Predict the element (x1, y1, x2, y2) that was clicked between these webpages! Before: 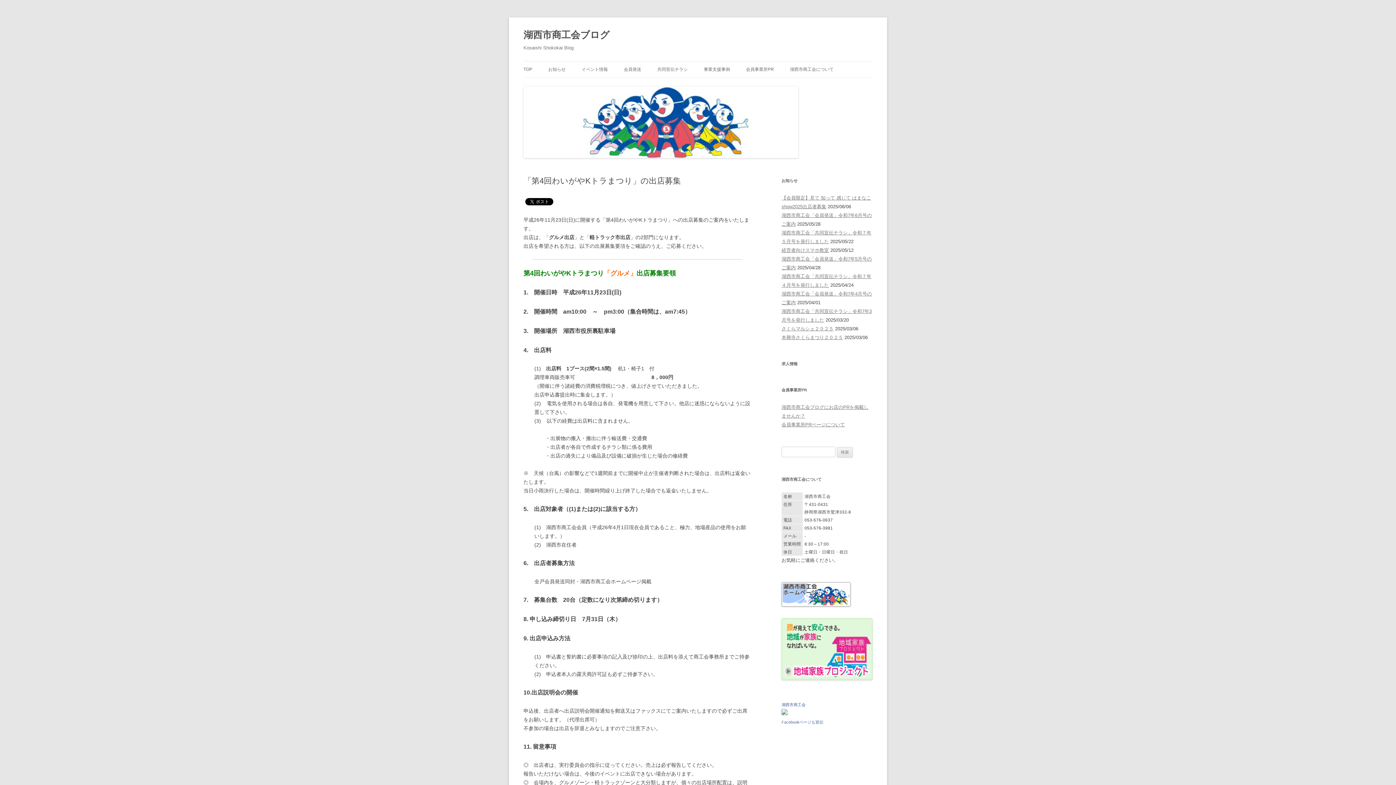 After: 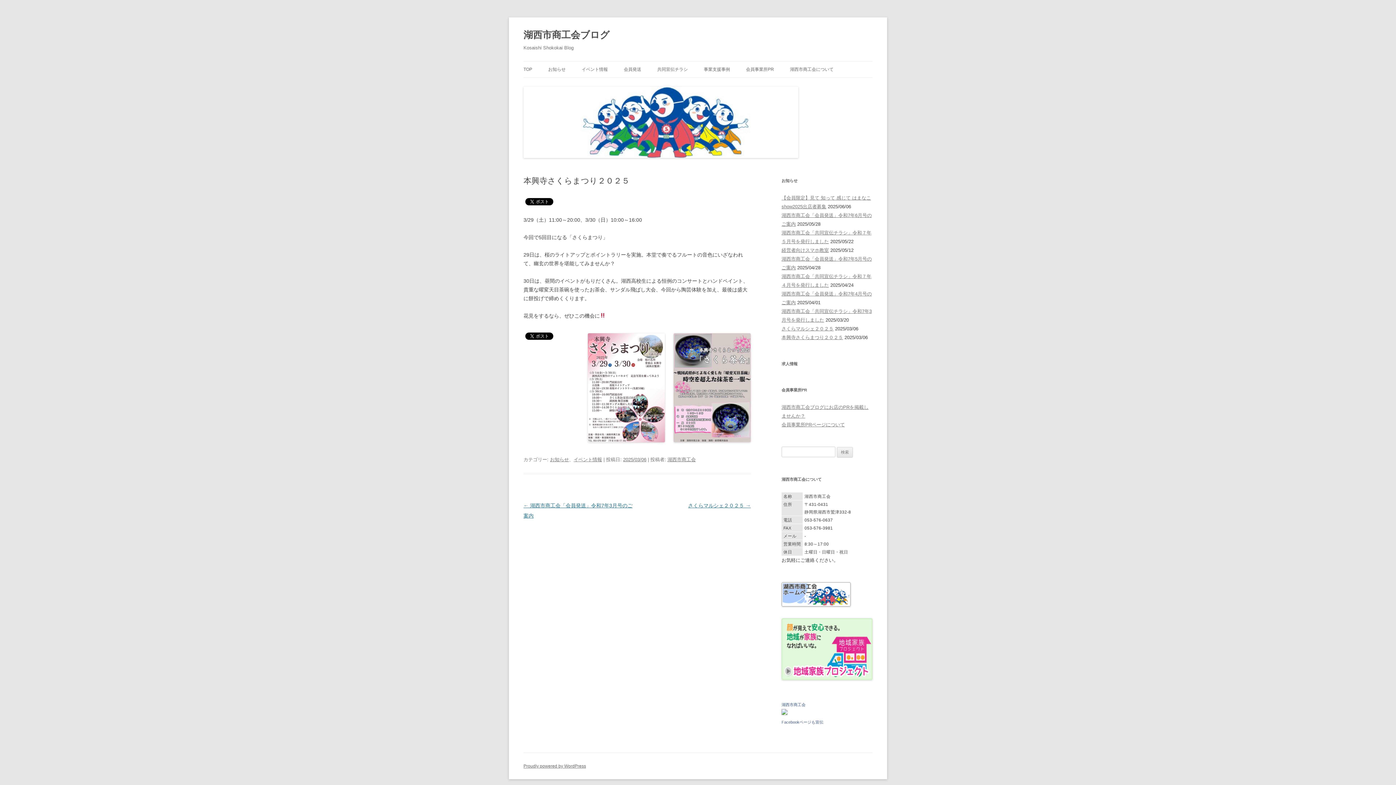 Action: label: 本興寺さくらまつり２０２５ bbox: (781, 334, 843, 340)